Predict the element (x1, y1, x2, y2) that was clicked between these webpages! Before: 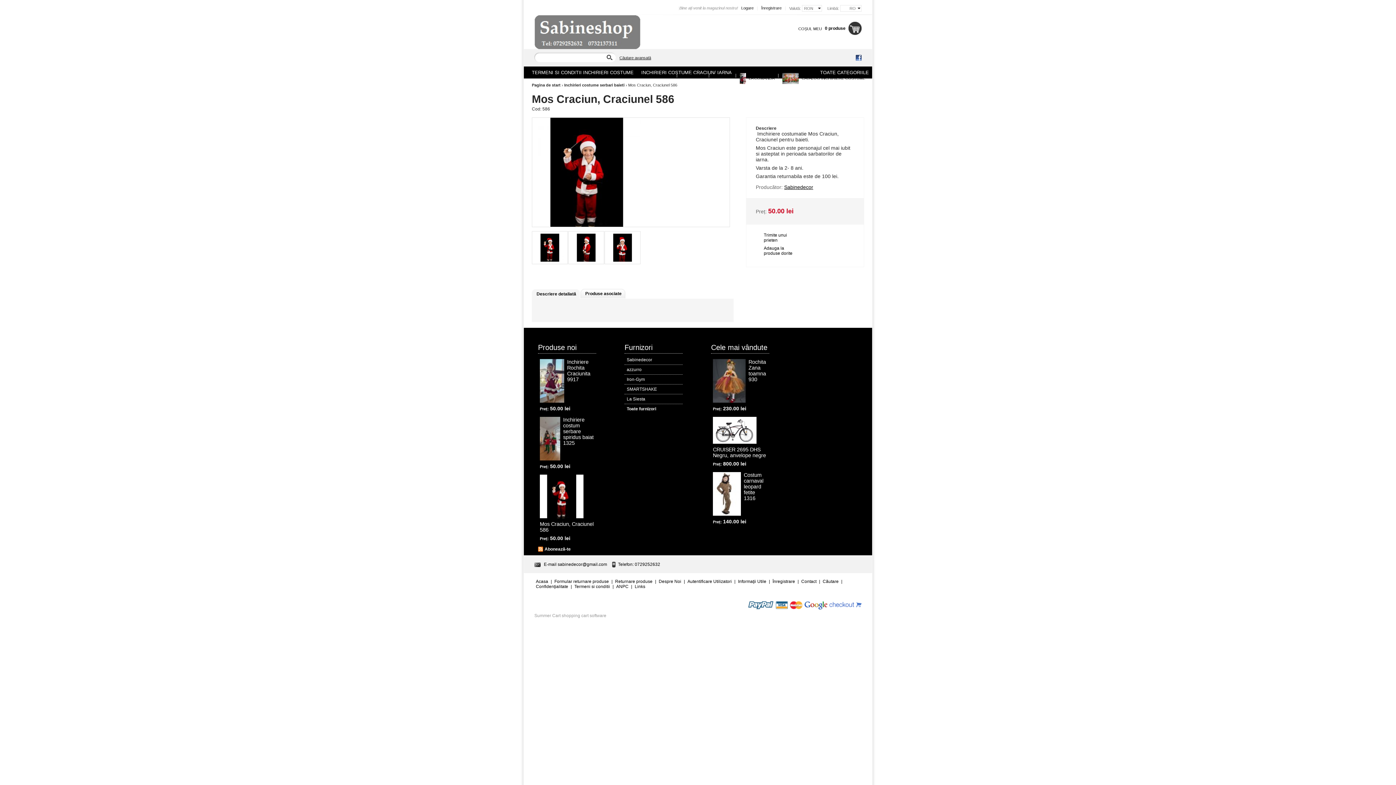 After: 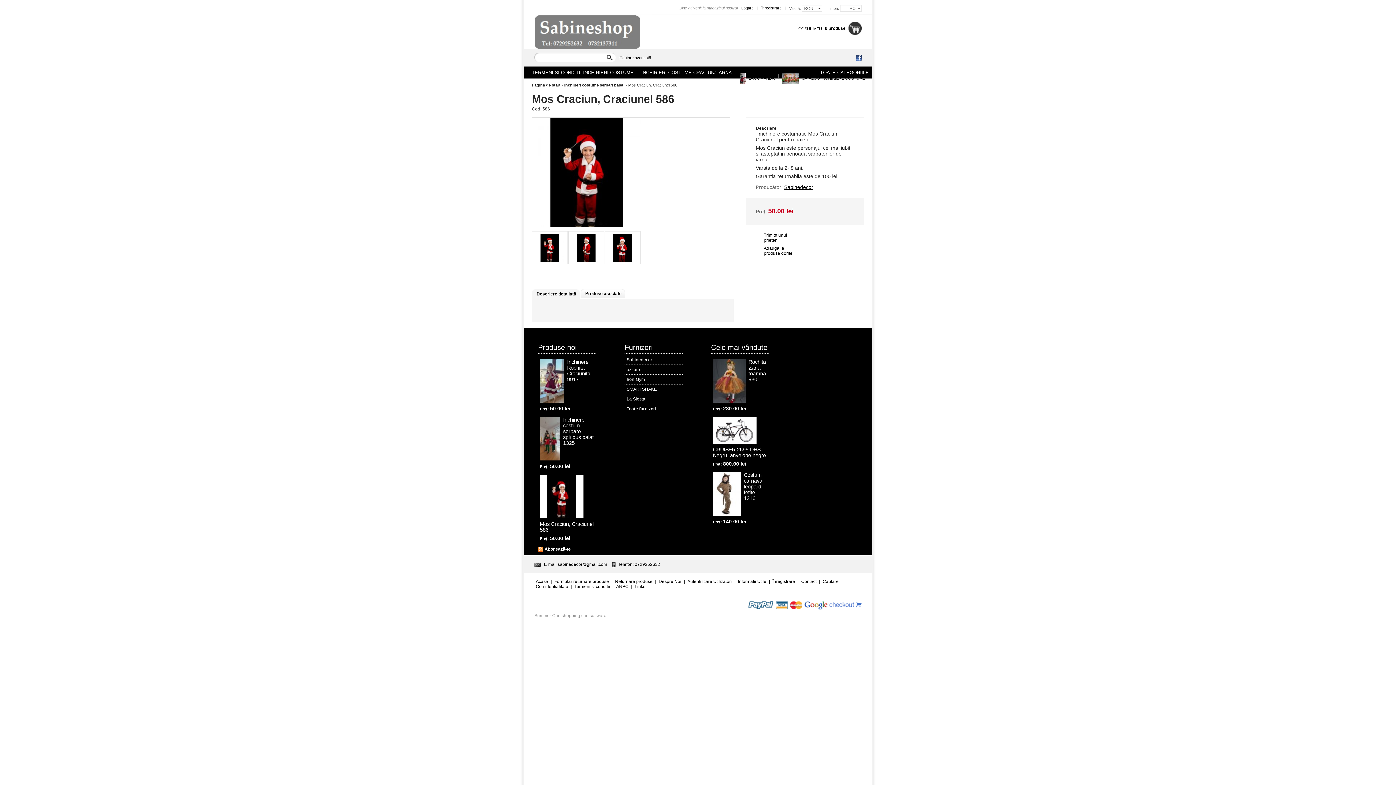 Action: bbox: (540, 474, 583, 518)